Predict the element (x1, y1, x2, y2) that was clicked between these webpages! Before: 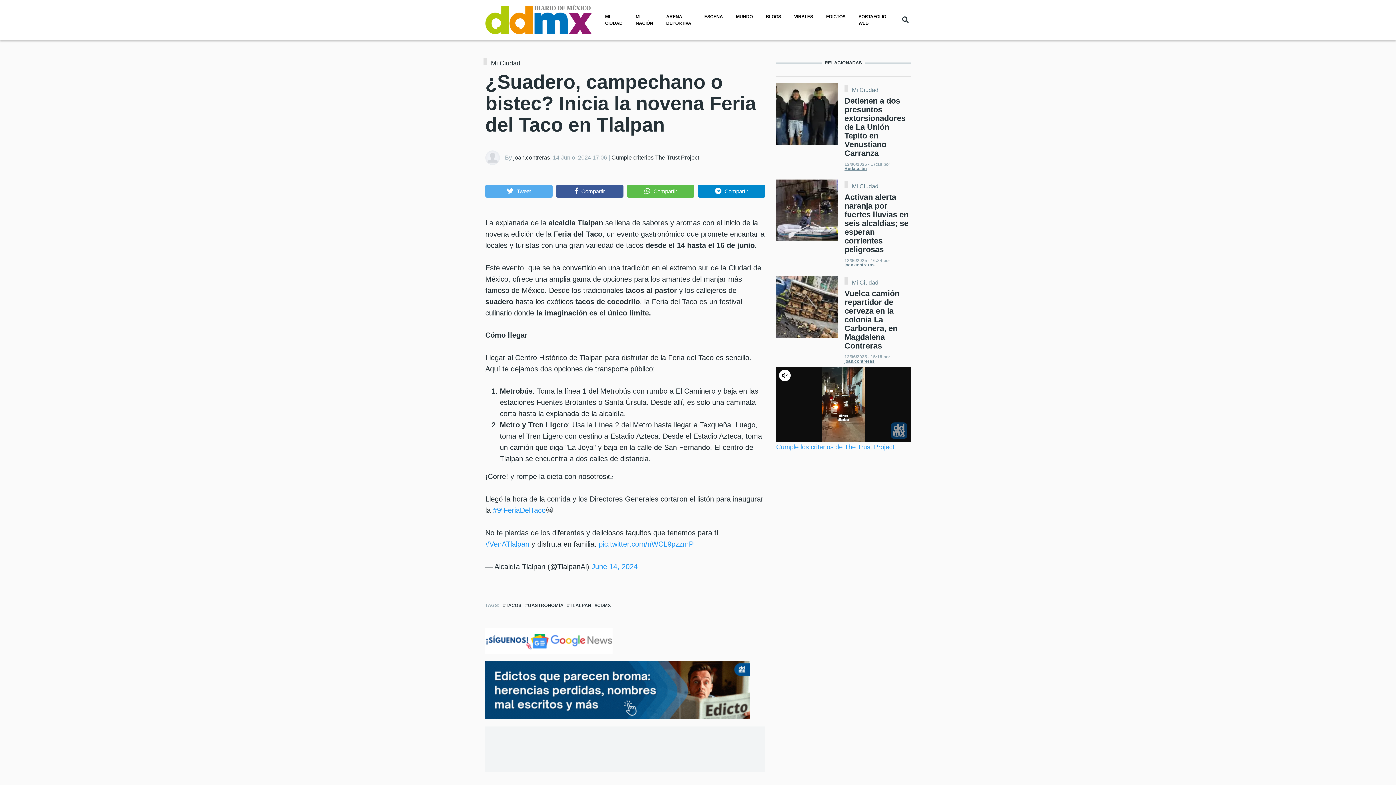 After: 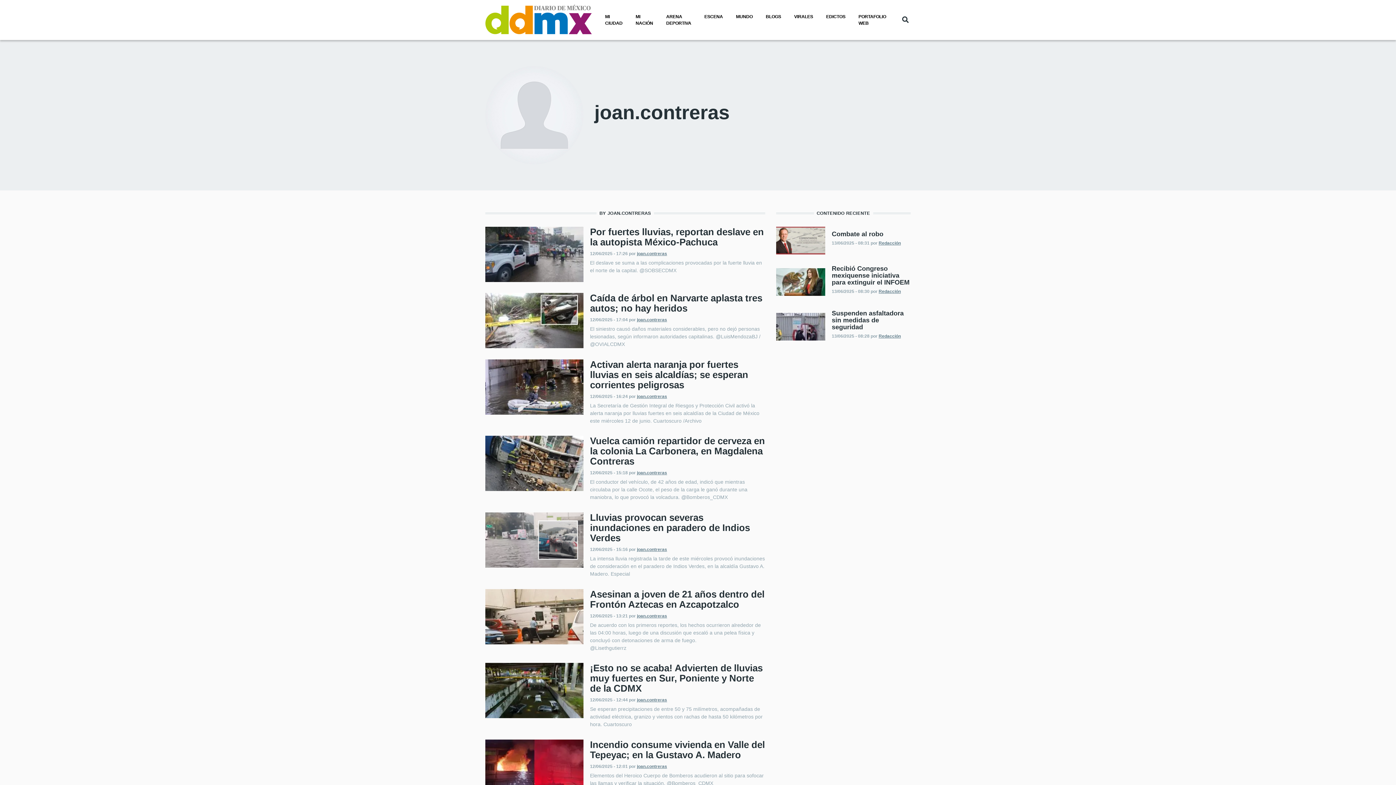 Action: label: joan.contreras bbox: (844, 262, 874, 267)